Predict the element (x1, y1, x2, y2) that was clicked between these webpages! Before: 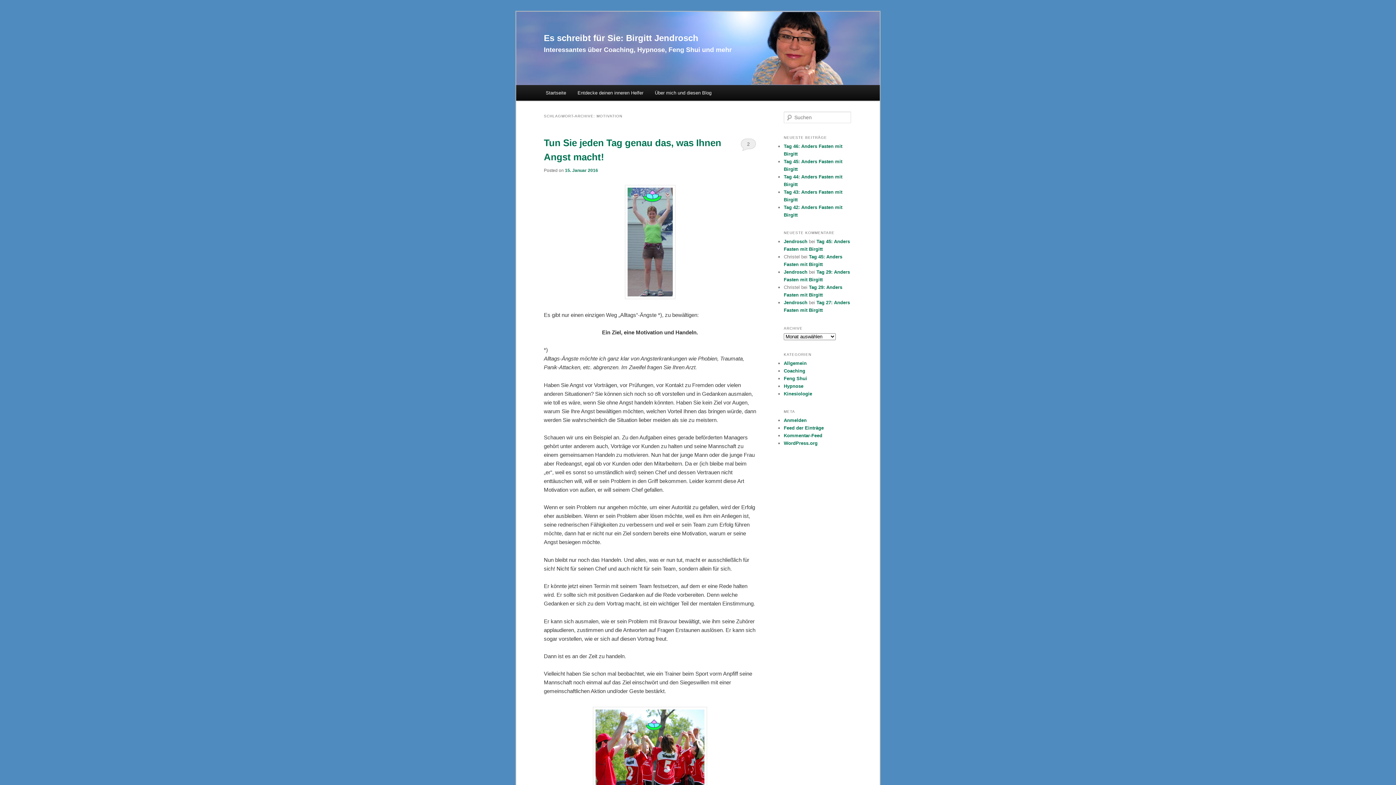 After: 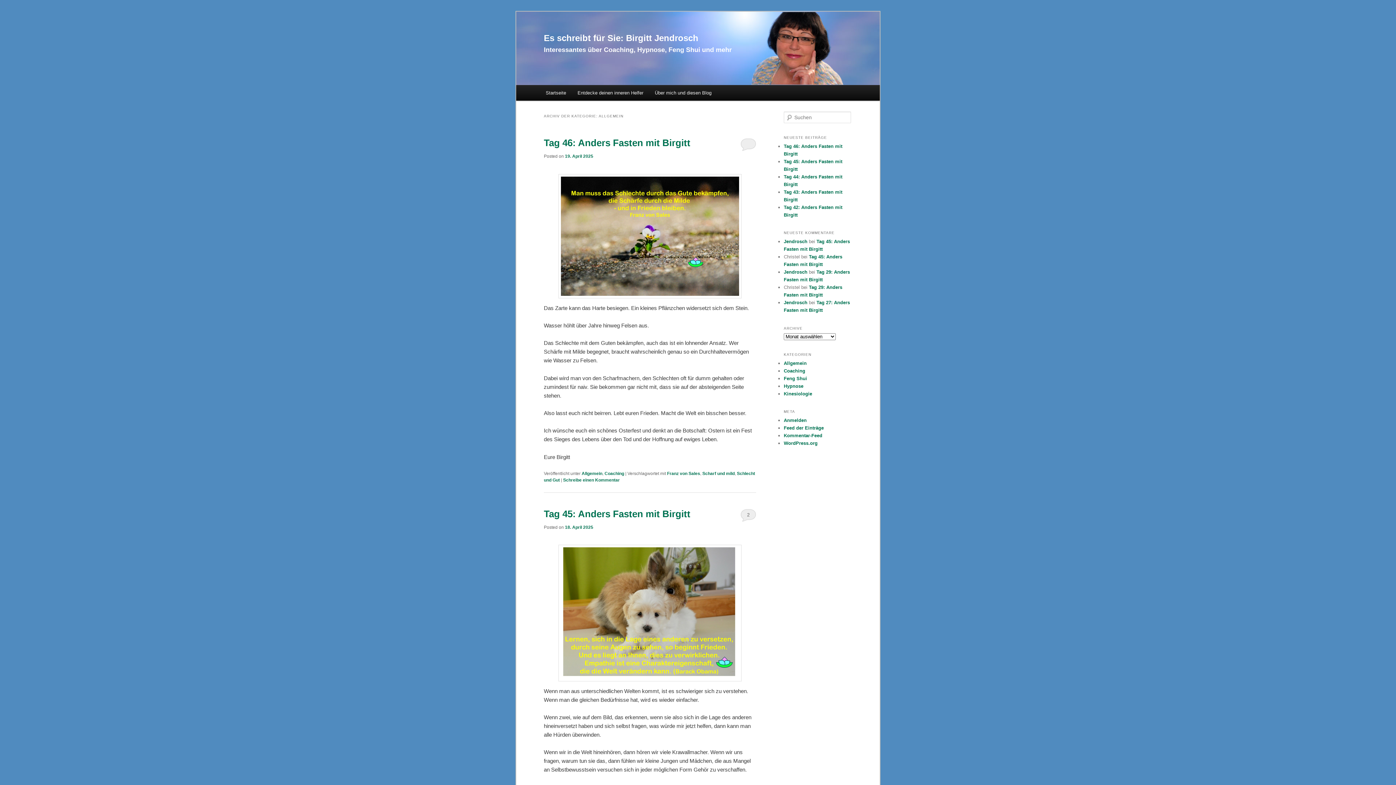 Action: bbox: (784, 360, 806, 366) label: Allgemein